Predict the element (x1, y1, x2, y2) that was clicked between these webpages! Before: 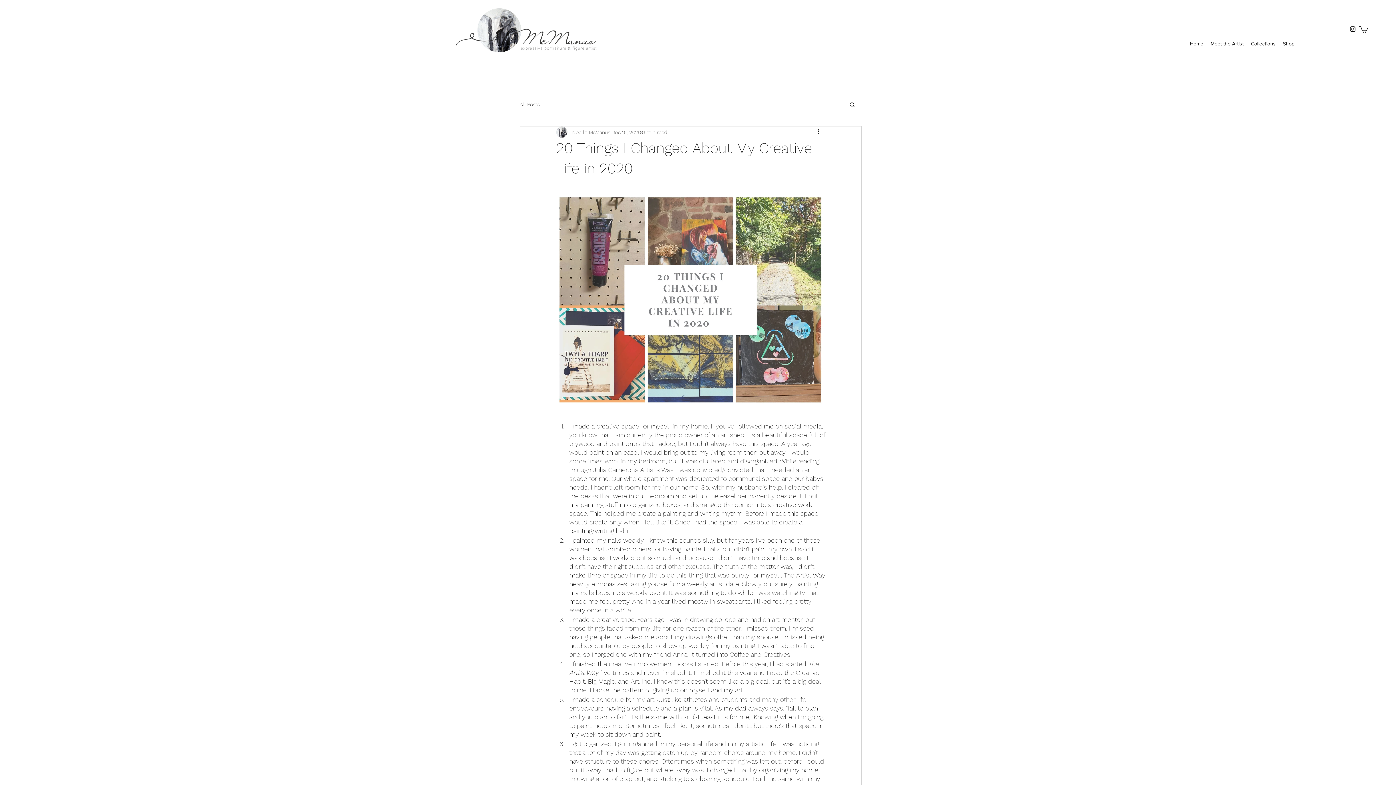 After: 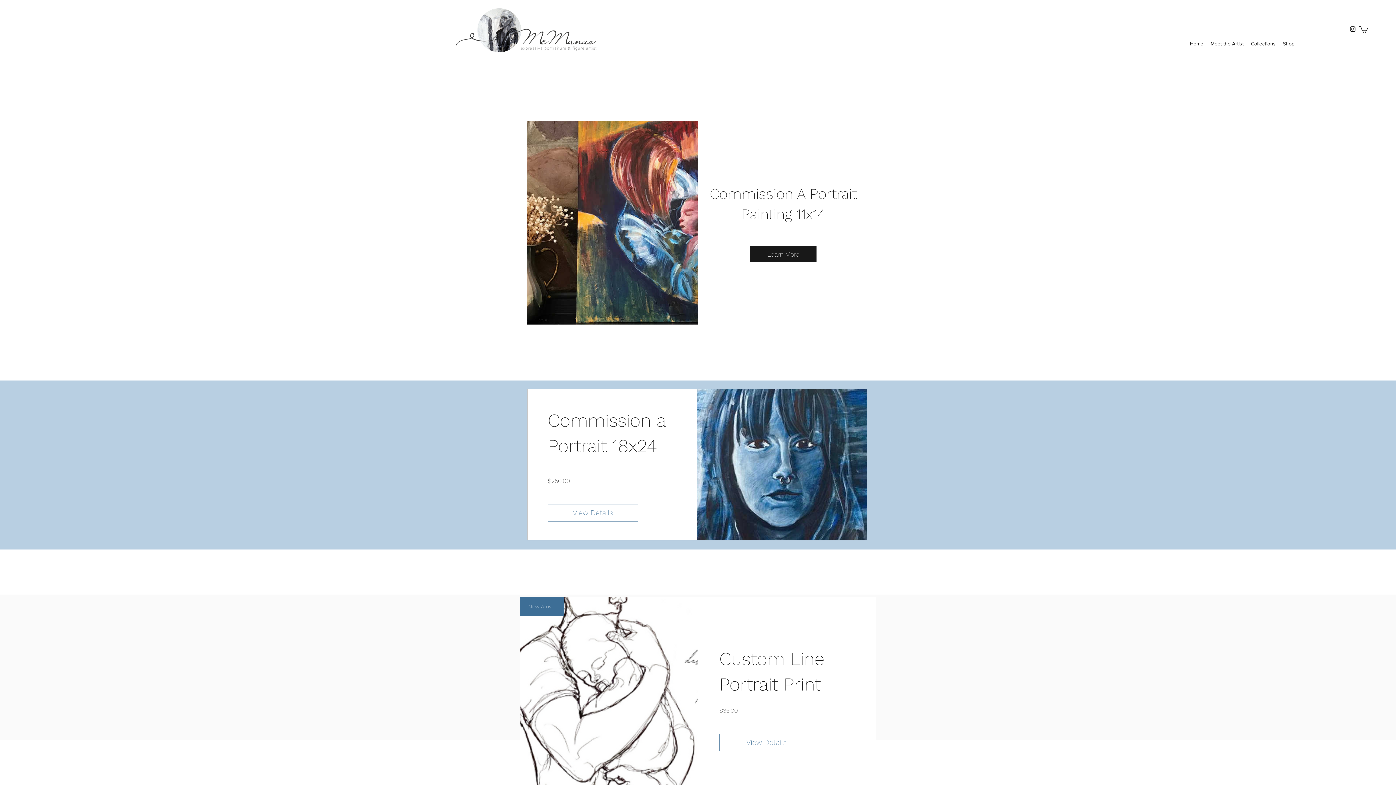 Action: label: Shop bbox: (1279, 37, 1298, 50)